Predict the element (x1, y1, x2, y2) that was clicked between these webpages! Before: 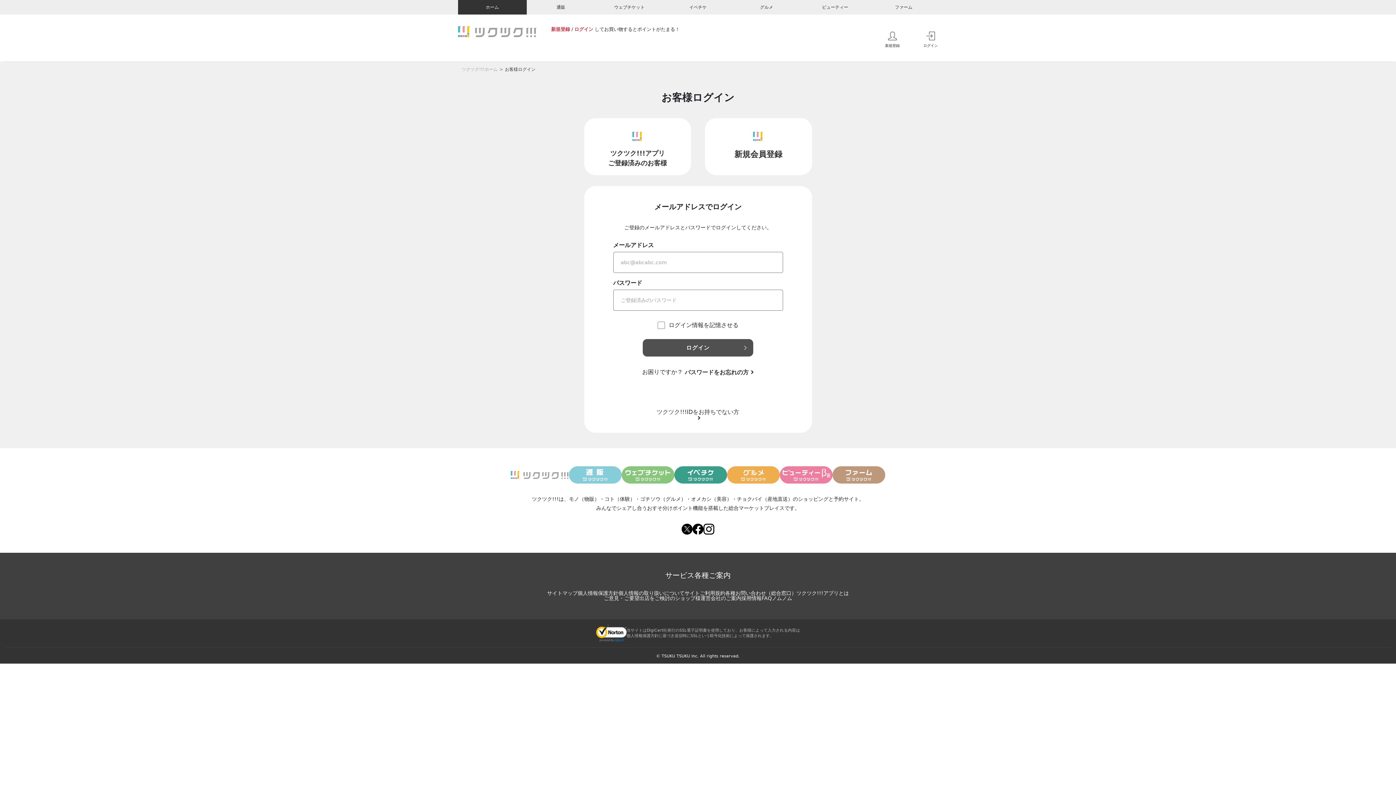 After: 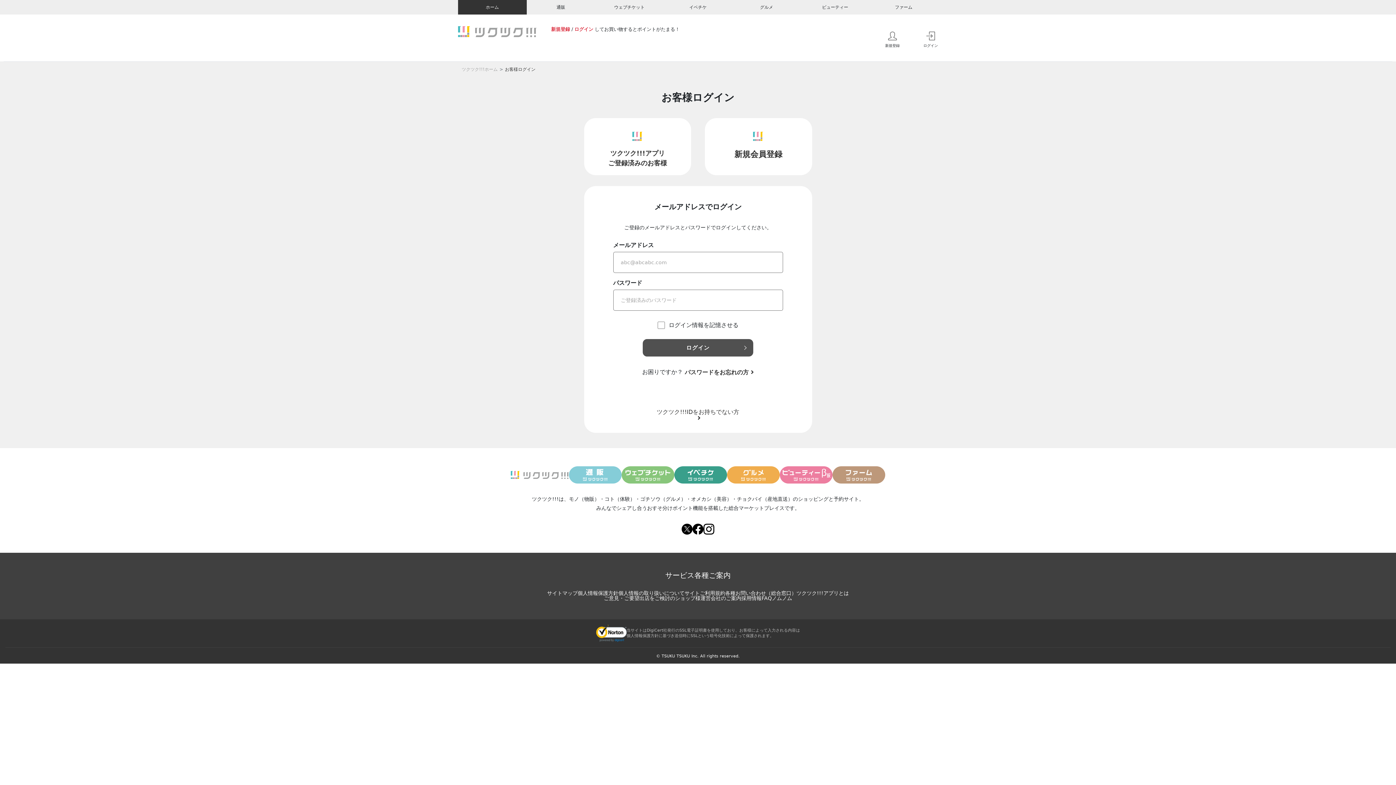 Action: bbox: (703, 529, 714, 535)